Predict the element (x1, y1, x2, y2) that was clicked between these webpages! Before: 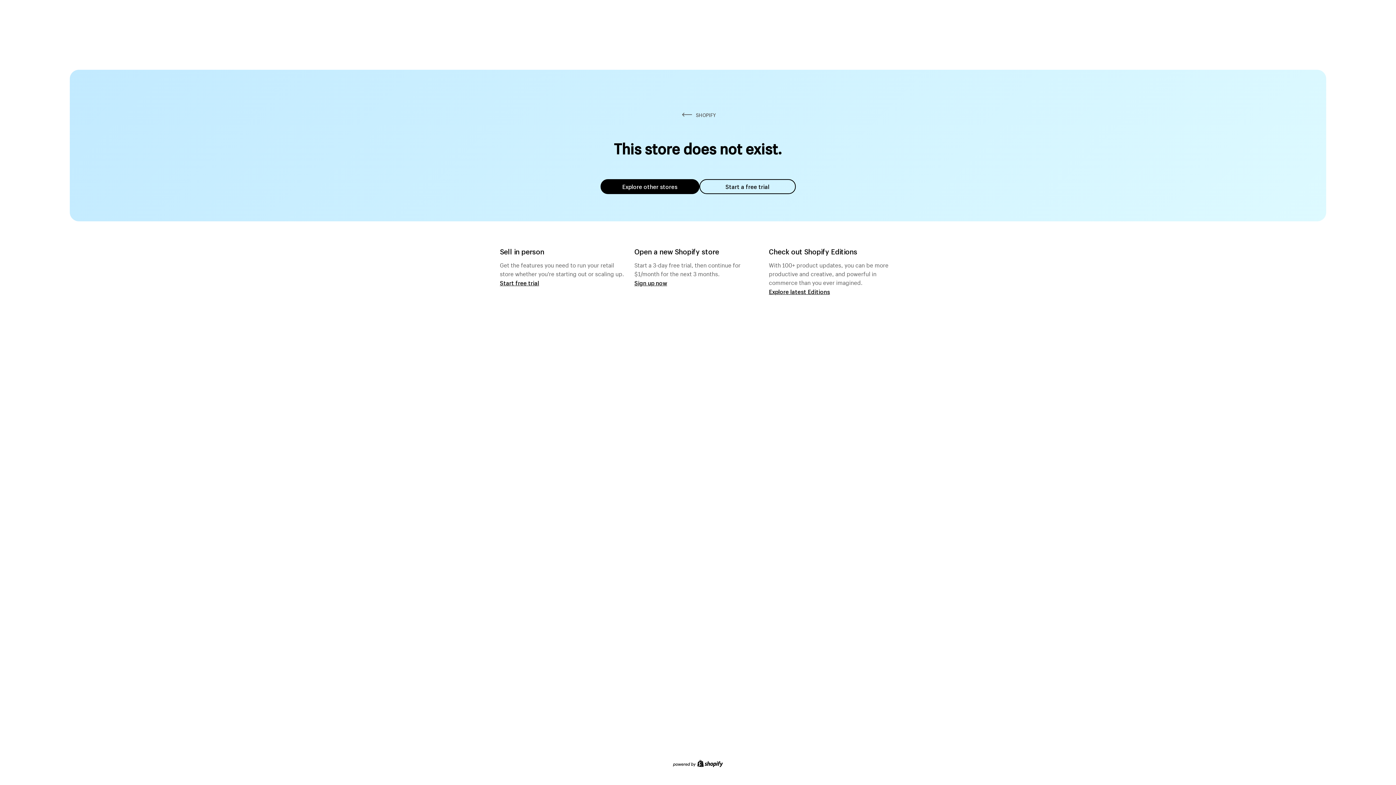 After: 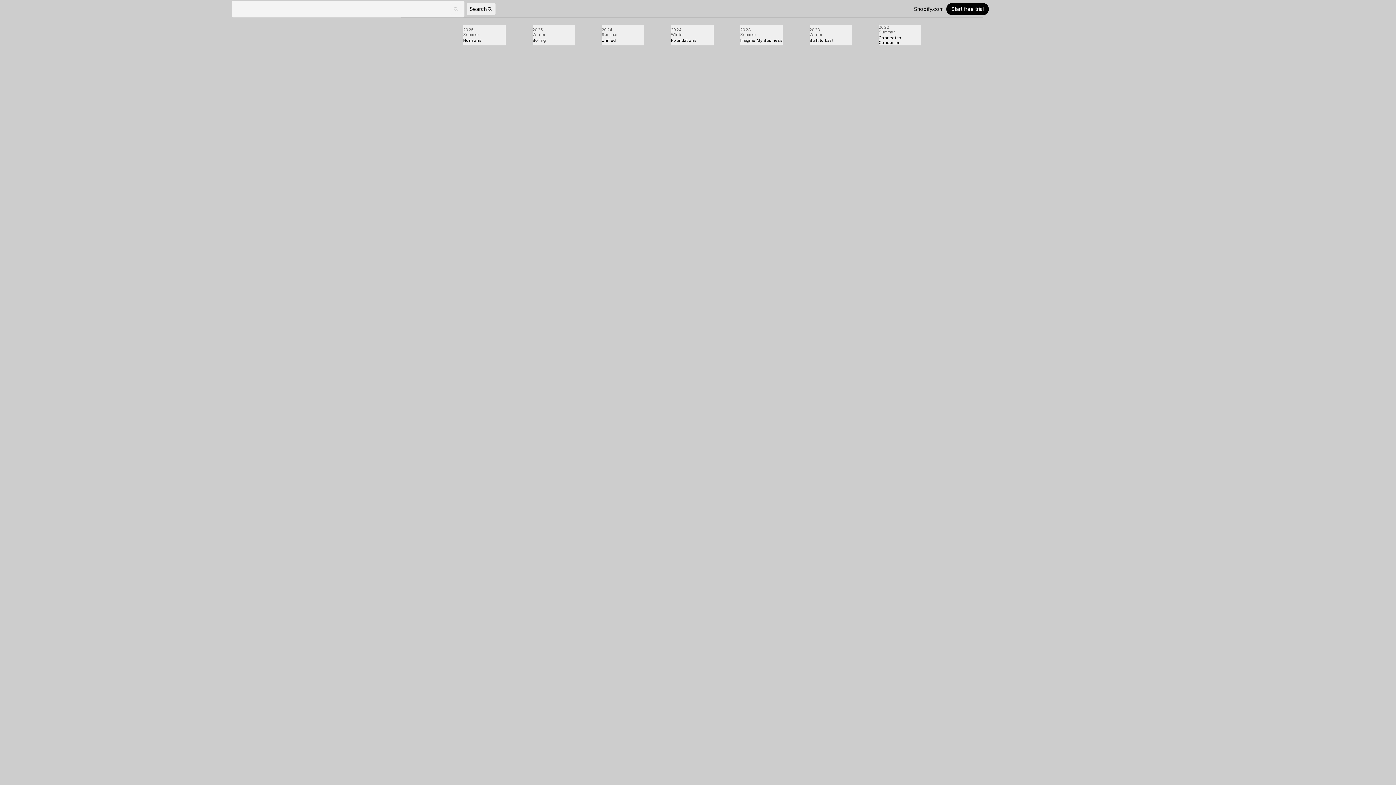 Action: label: Explore latest Editions bbox: (769, 287, 830, 295)